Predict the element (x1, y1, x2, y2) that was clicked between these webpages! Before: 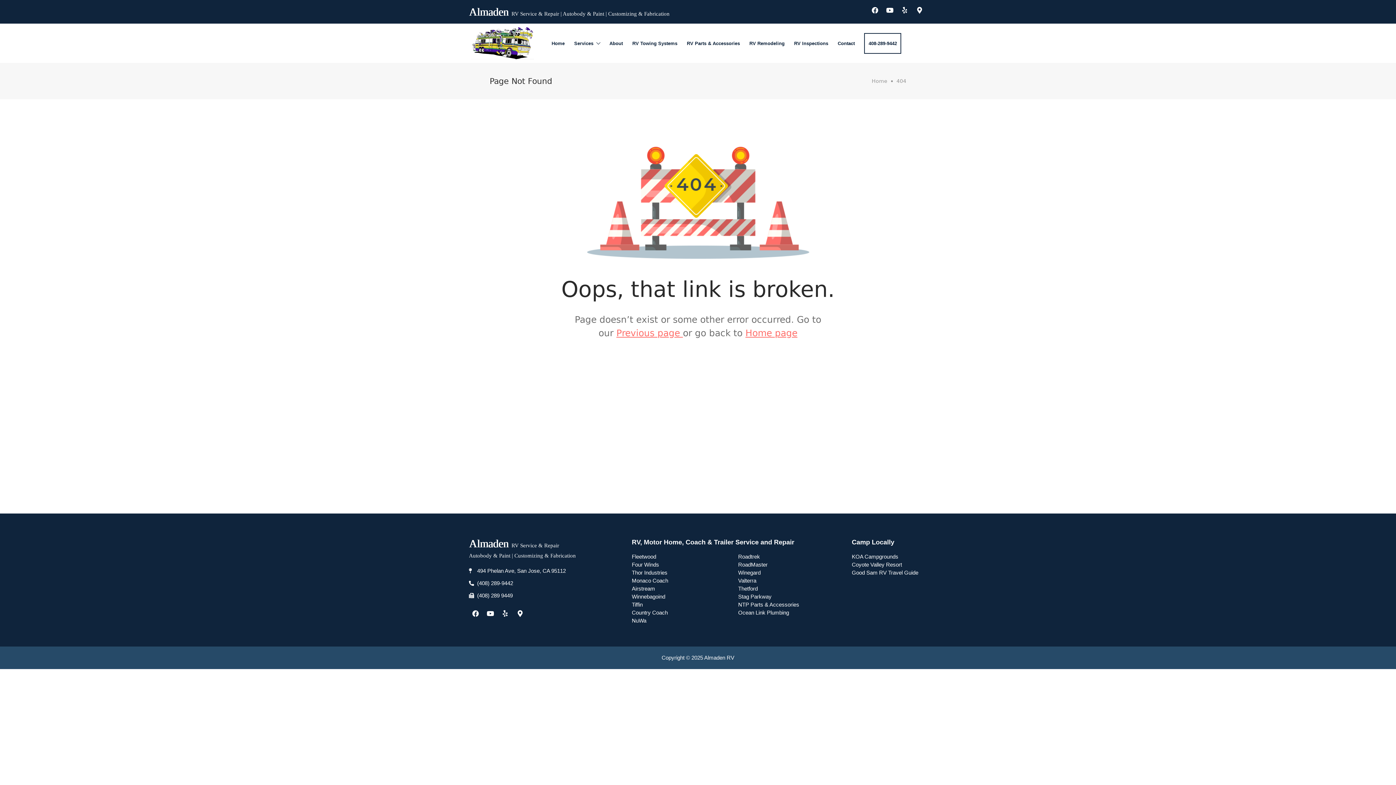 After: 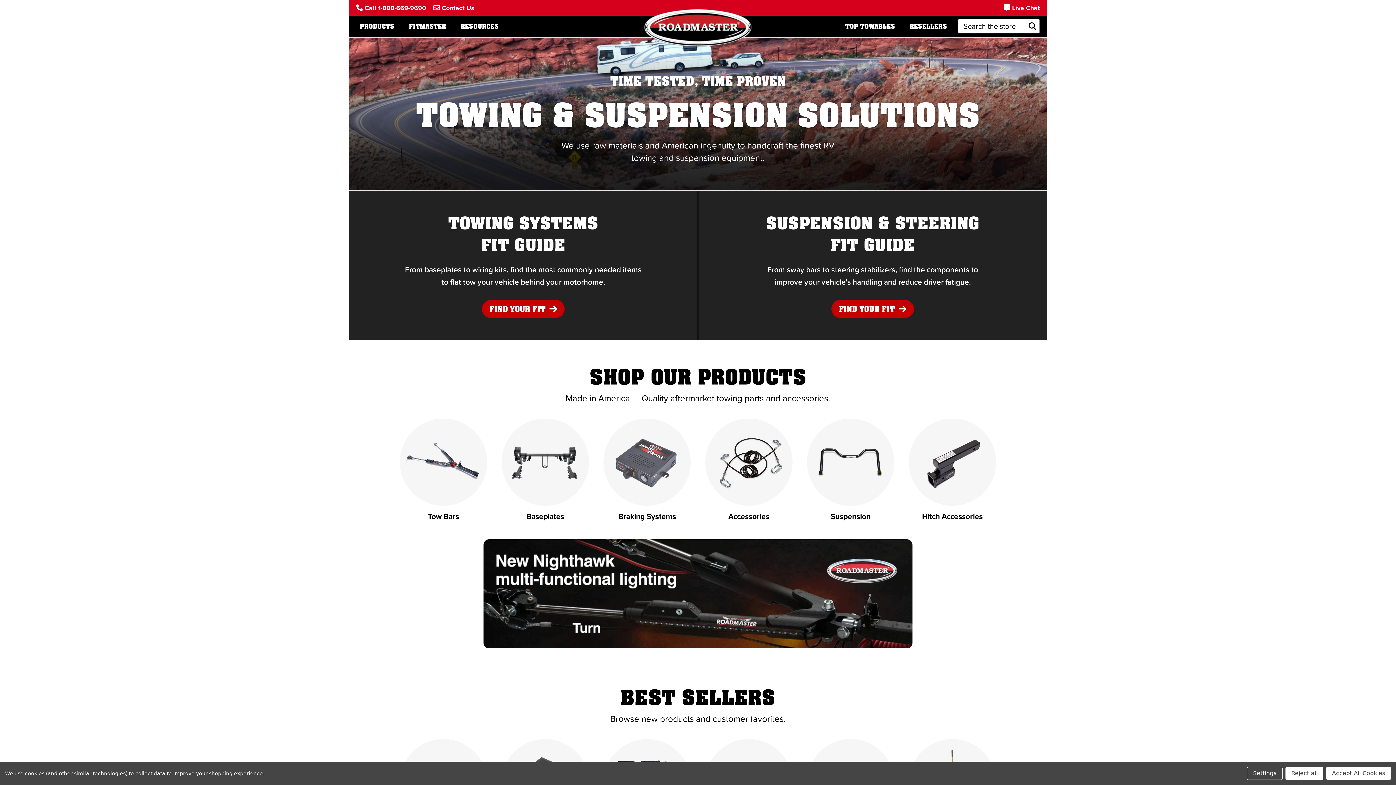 Action: label: RoadMaster bbox: (738, 561, 844, 569)